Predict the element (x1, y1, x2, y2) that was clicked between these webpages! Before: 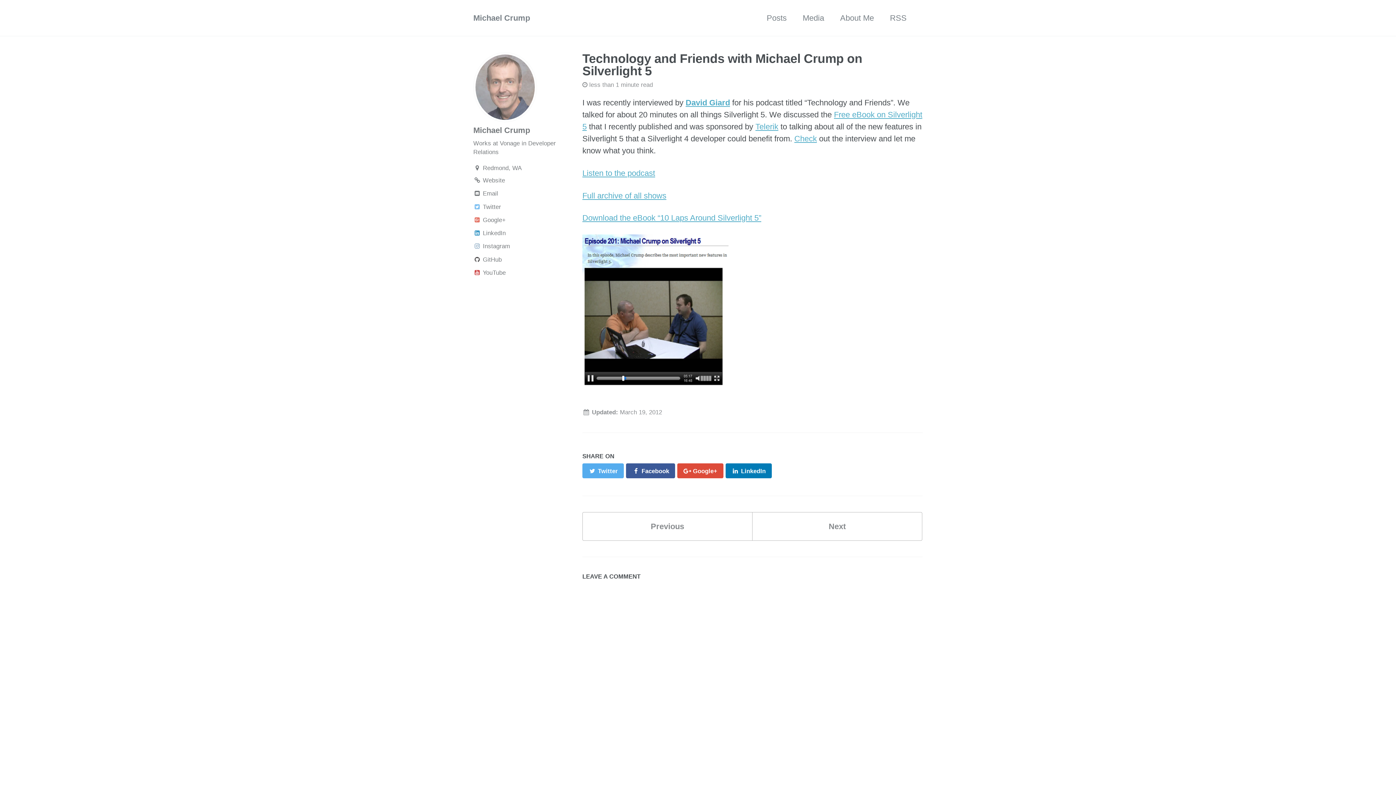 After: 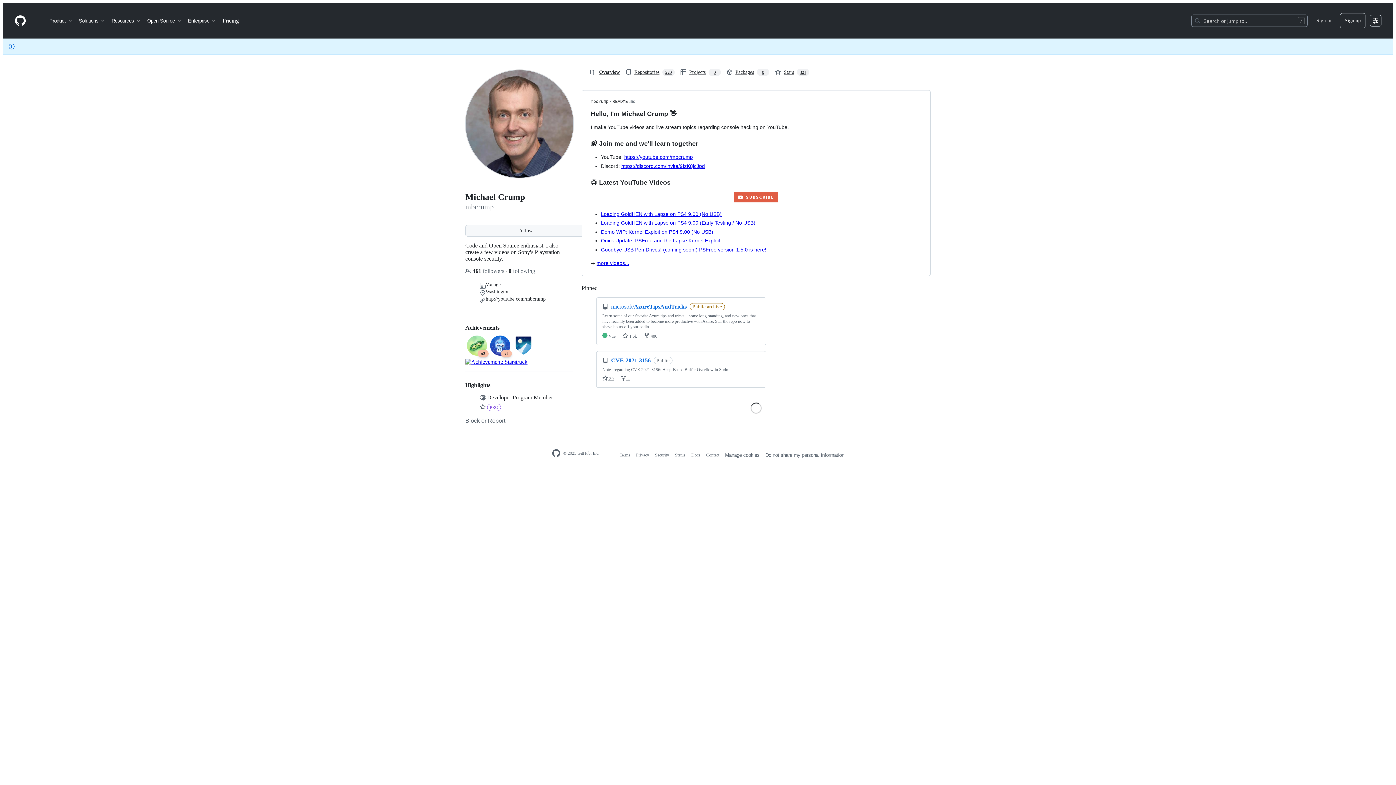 Action: label:  GitHub bbox: (473, 254, 574, 264)